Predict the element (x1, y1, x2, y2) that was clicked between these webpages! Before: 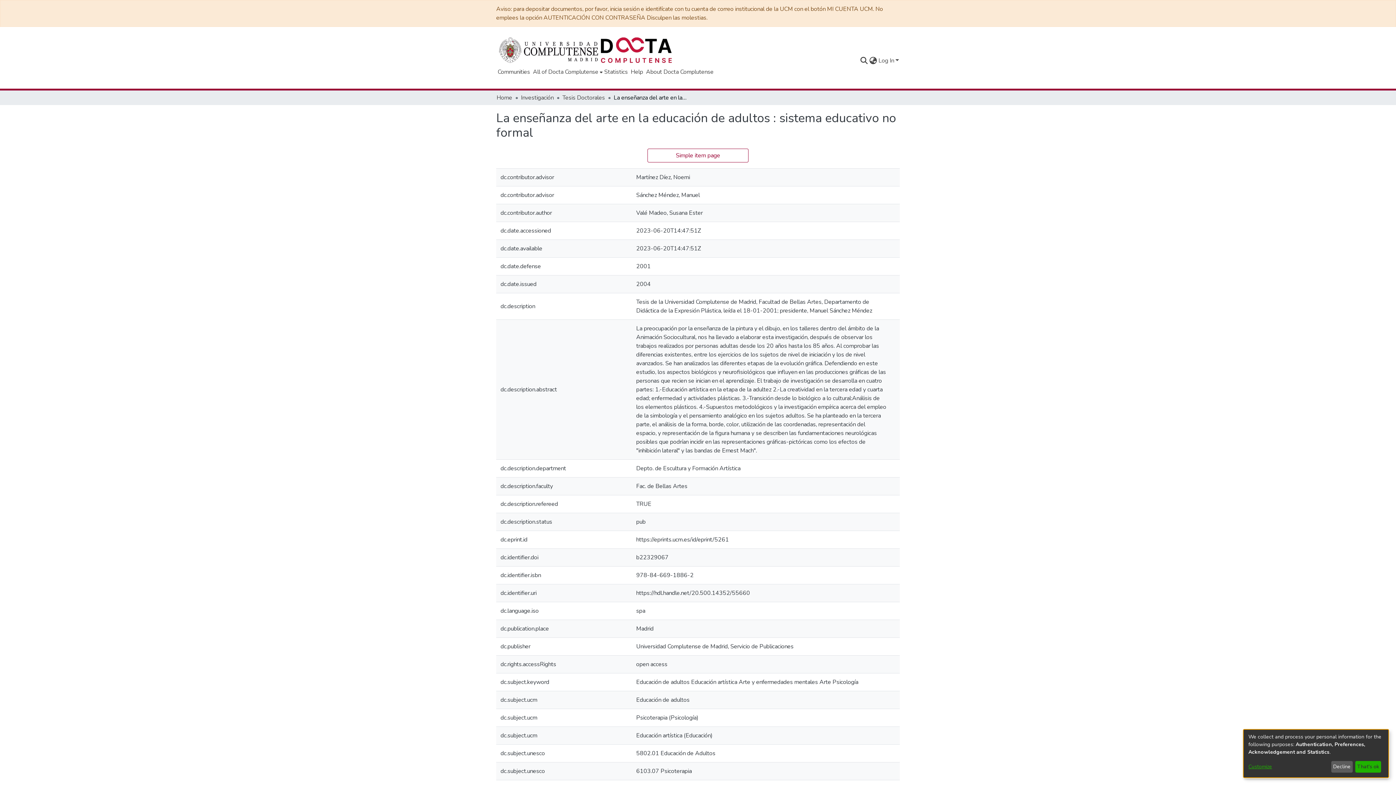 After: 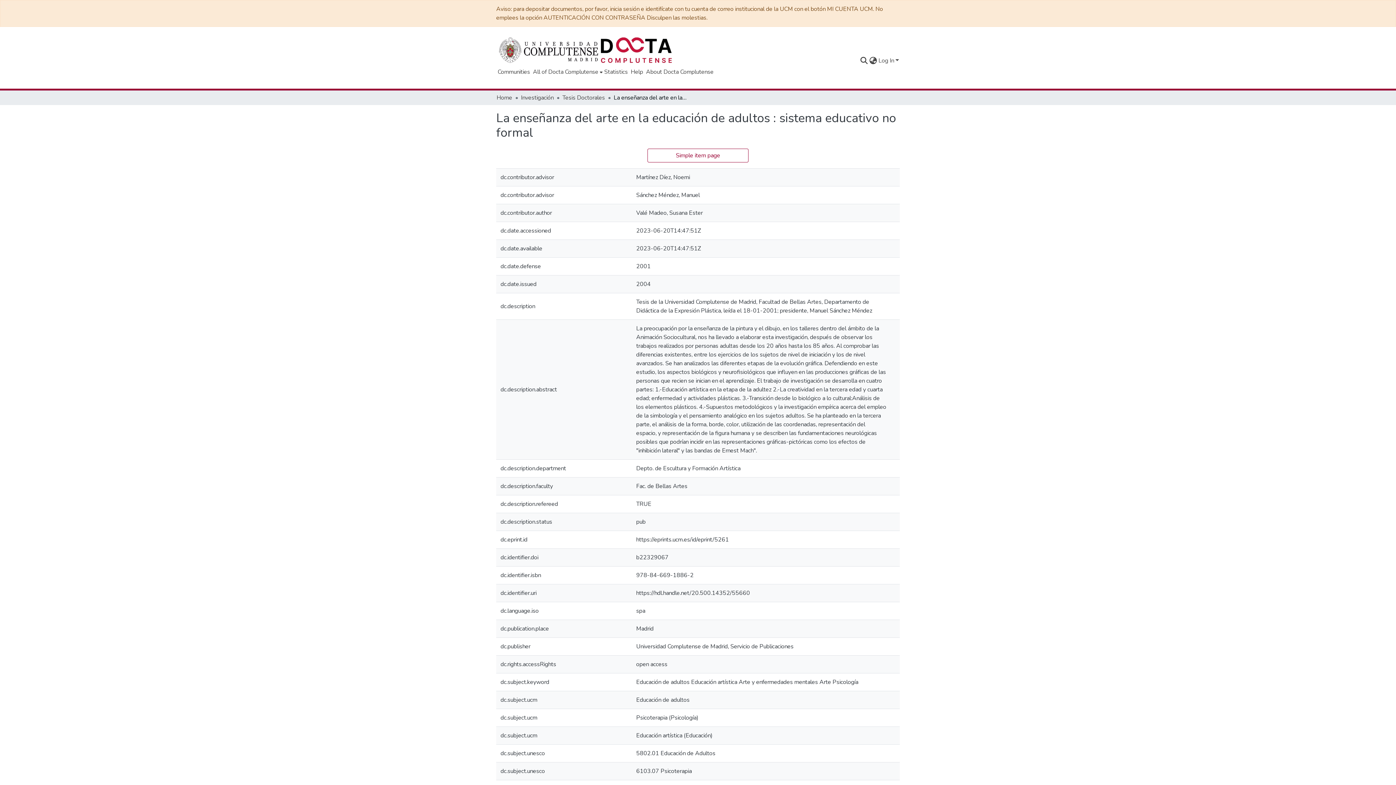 Action: label: Decline bbox: (1331, 761, 1353, 773)